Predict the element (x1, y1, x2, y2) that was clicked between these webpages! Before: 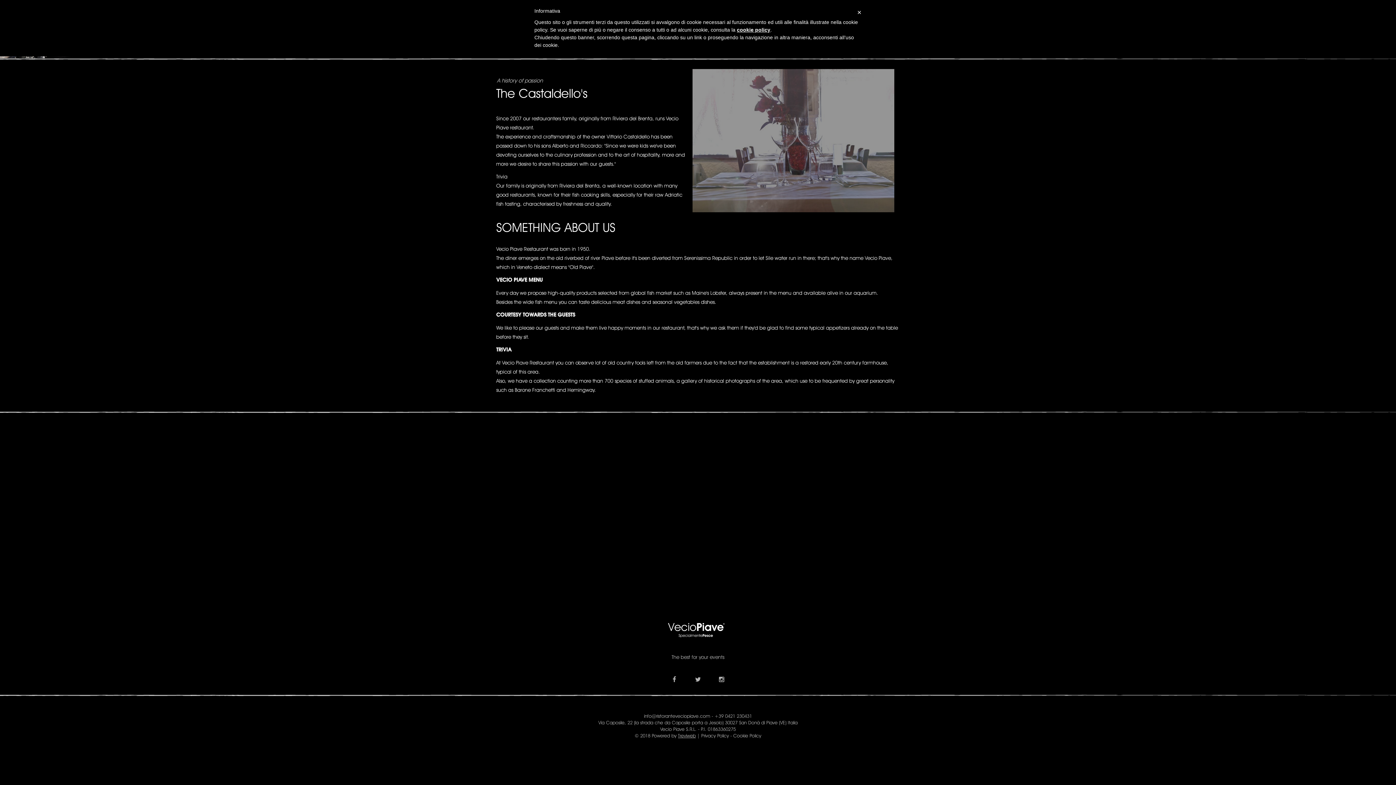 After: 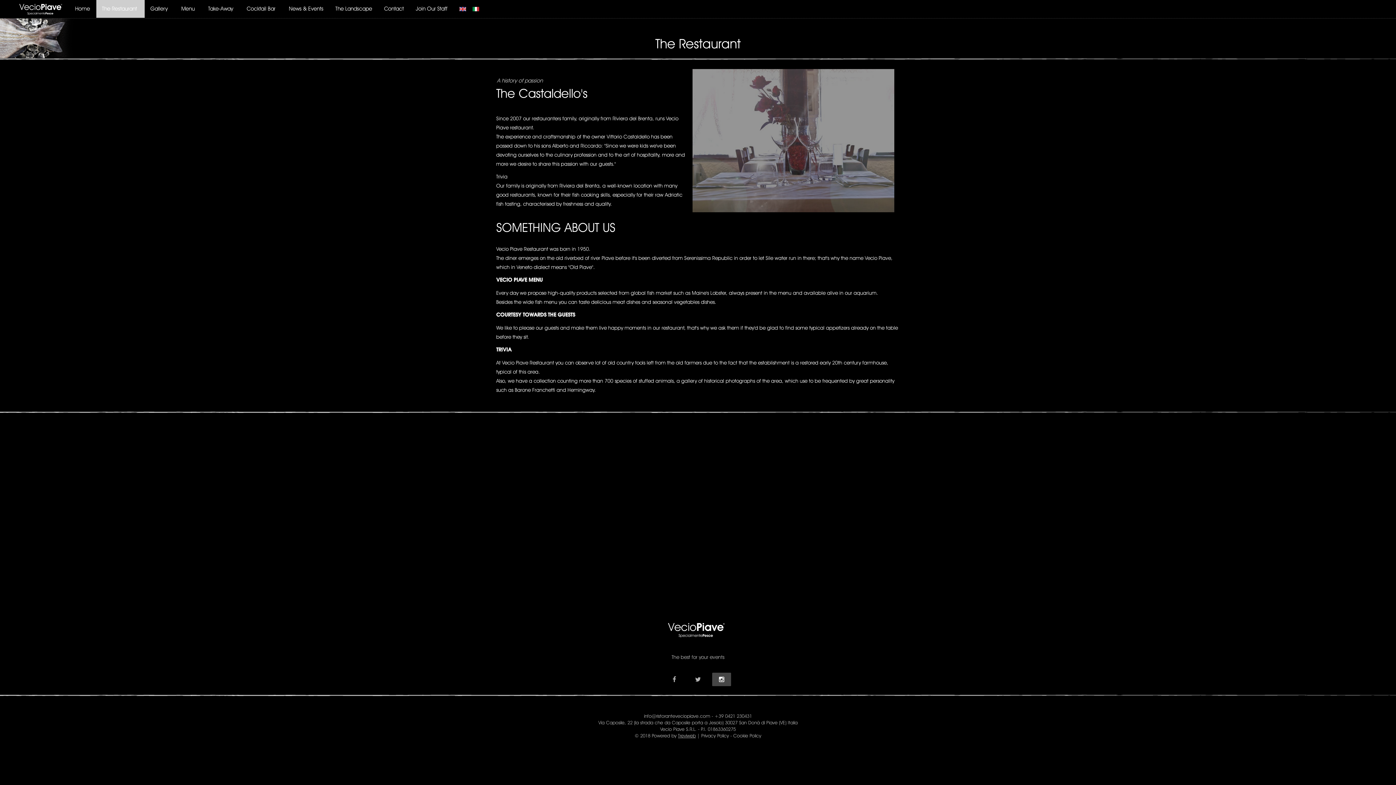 Action: bbox: (712, 673, 731, 686)